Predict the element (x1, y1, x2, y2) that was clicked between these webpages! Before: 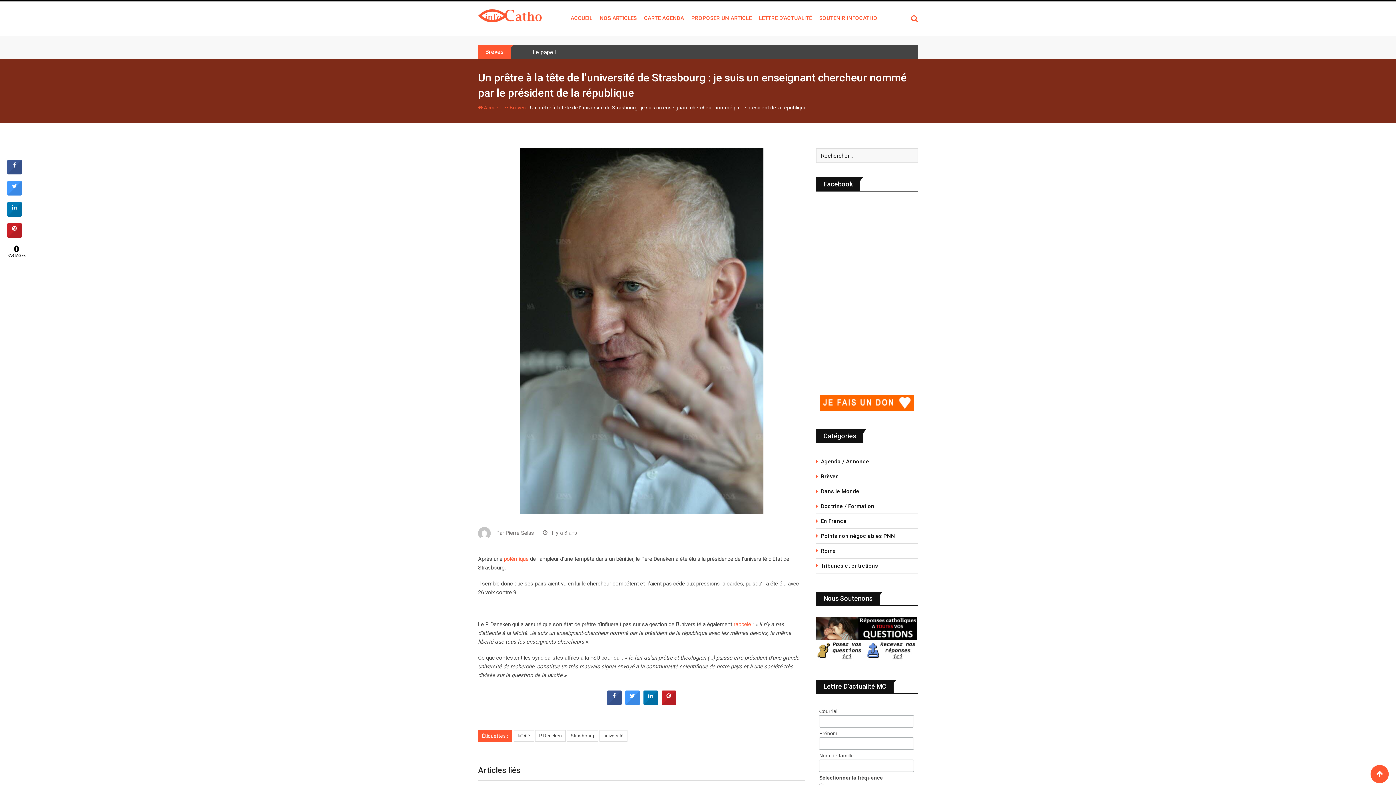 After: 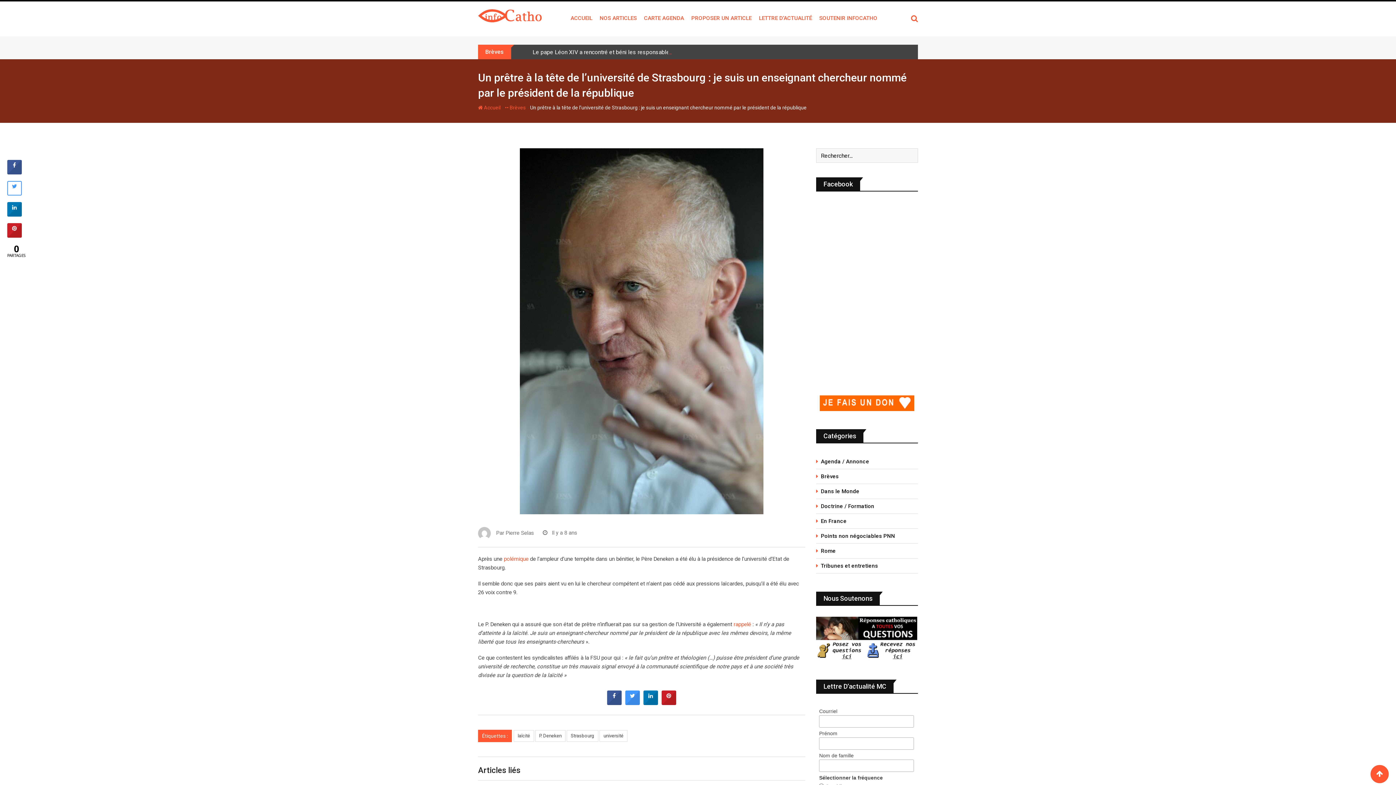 Action: bbox: (7, 189, 21, 197)